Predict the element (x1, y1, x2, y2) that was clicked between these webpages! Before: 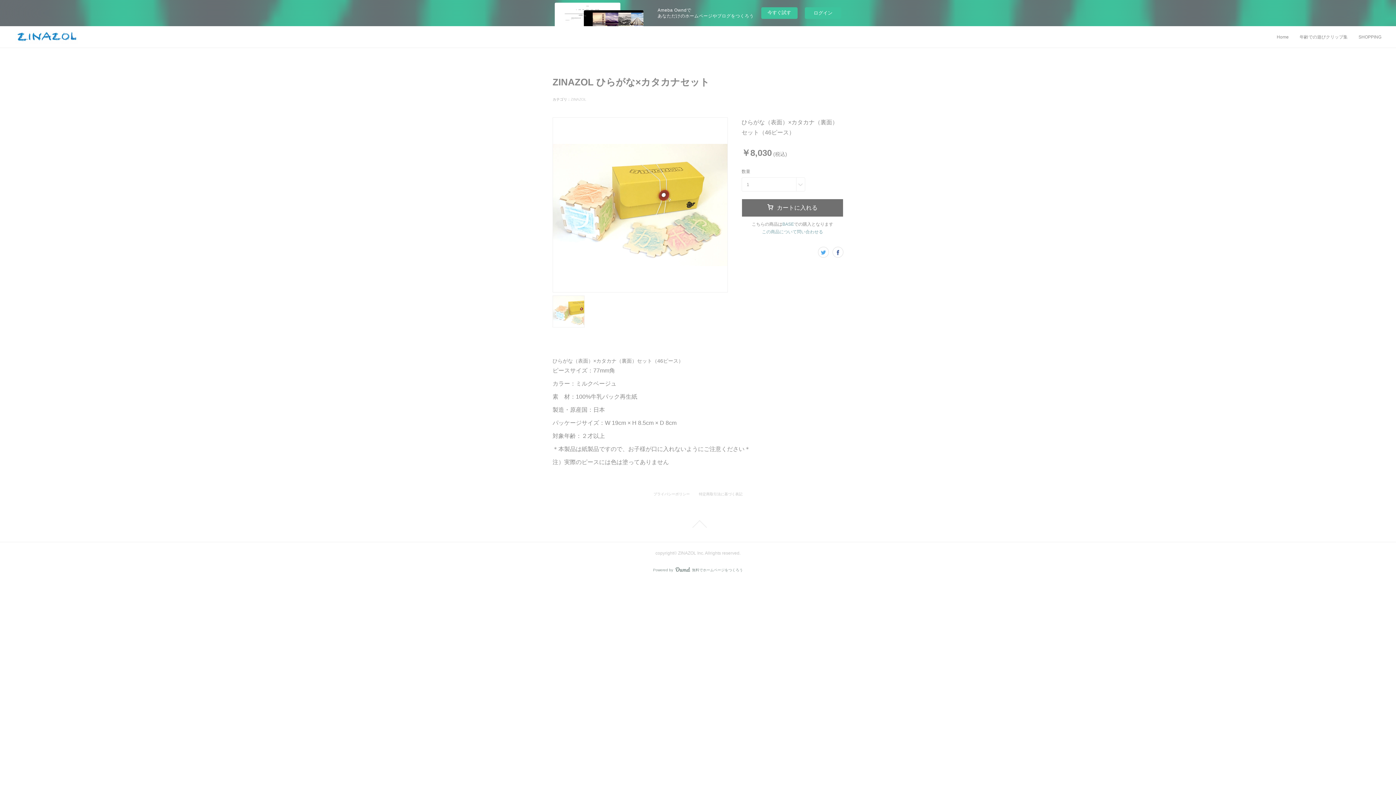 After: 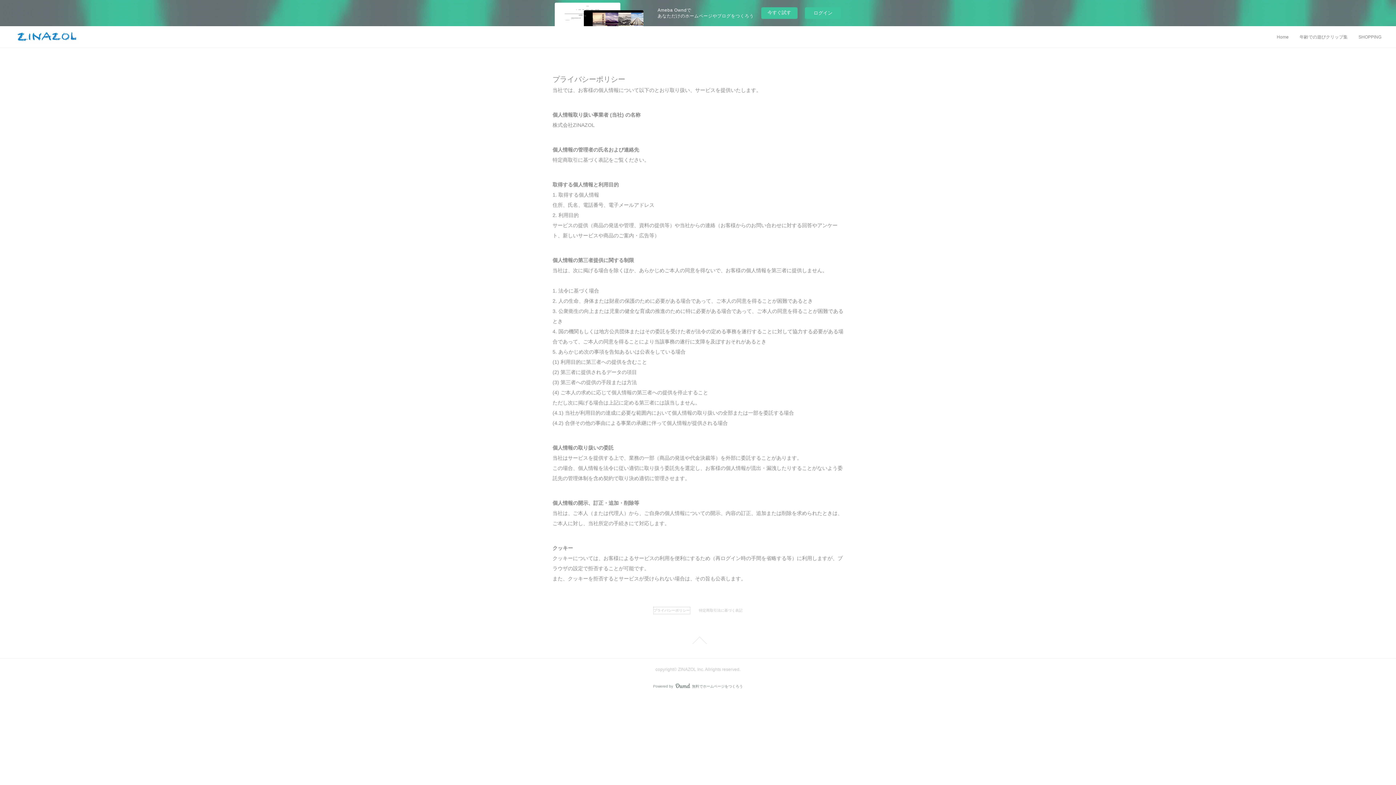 Action: bbox: (653, 491, 690, 497) label: プライバシーポリシー